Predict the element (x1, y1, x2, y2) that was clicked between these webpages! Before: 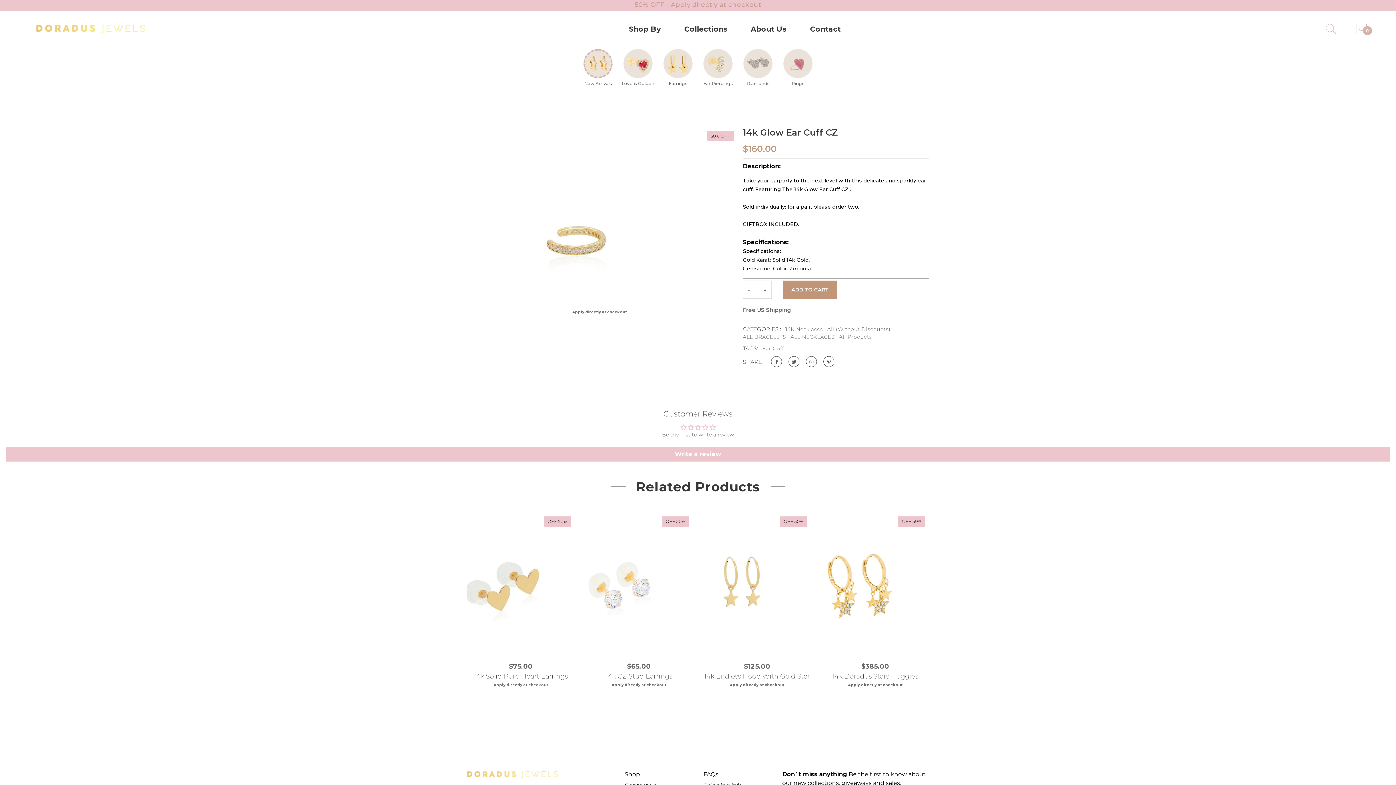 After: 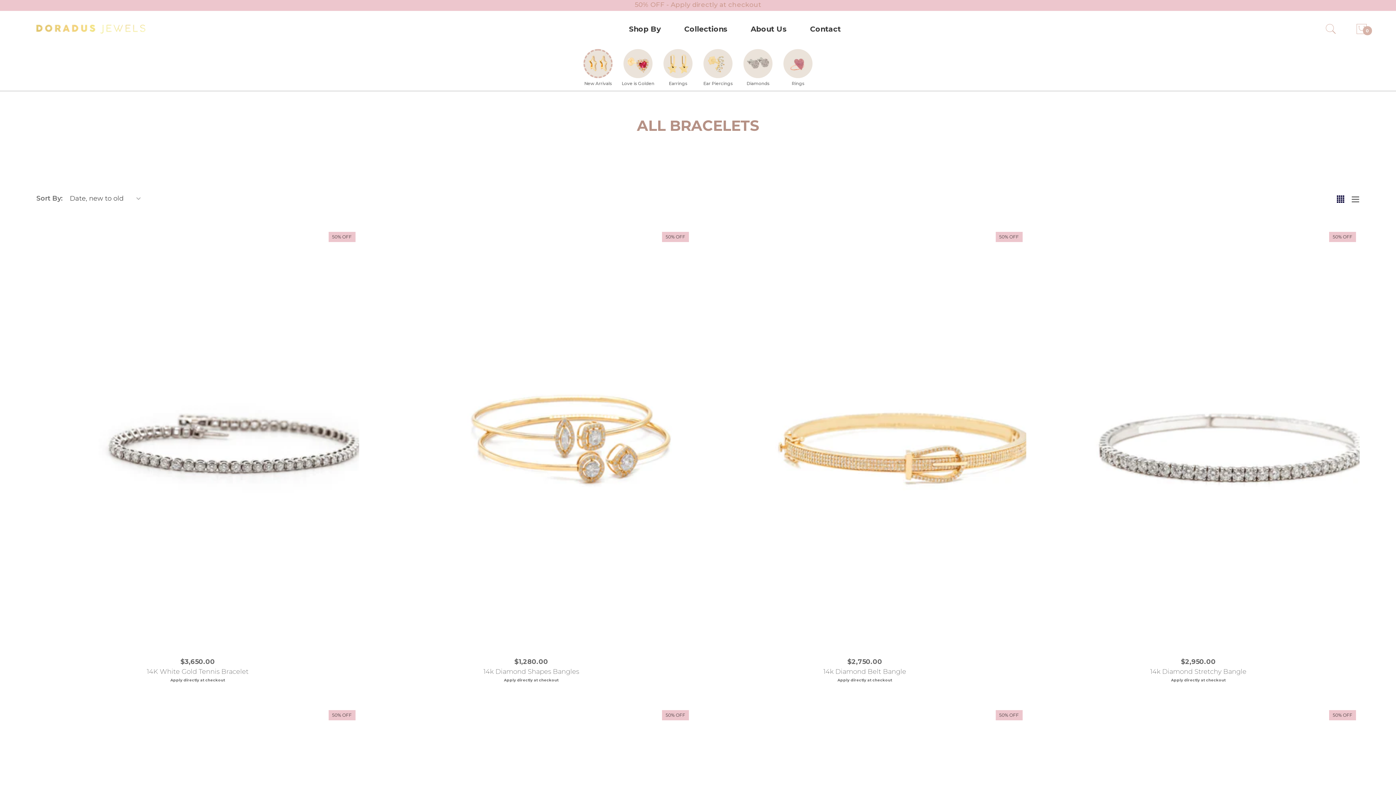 Action: bbox: (743, 333, 786, 341) label: ALL BRACELETS